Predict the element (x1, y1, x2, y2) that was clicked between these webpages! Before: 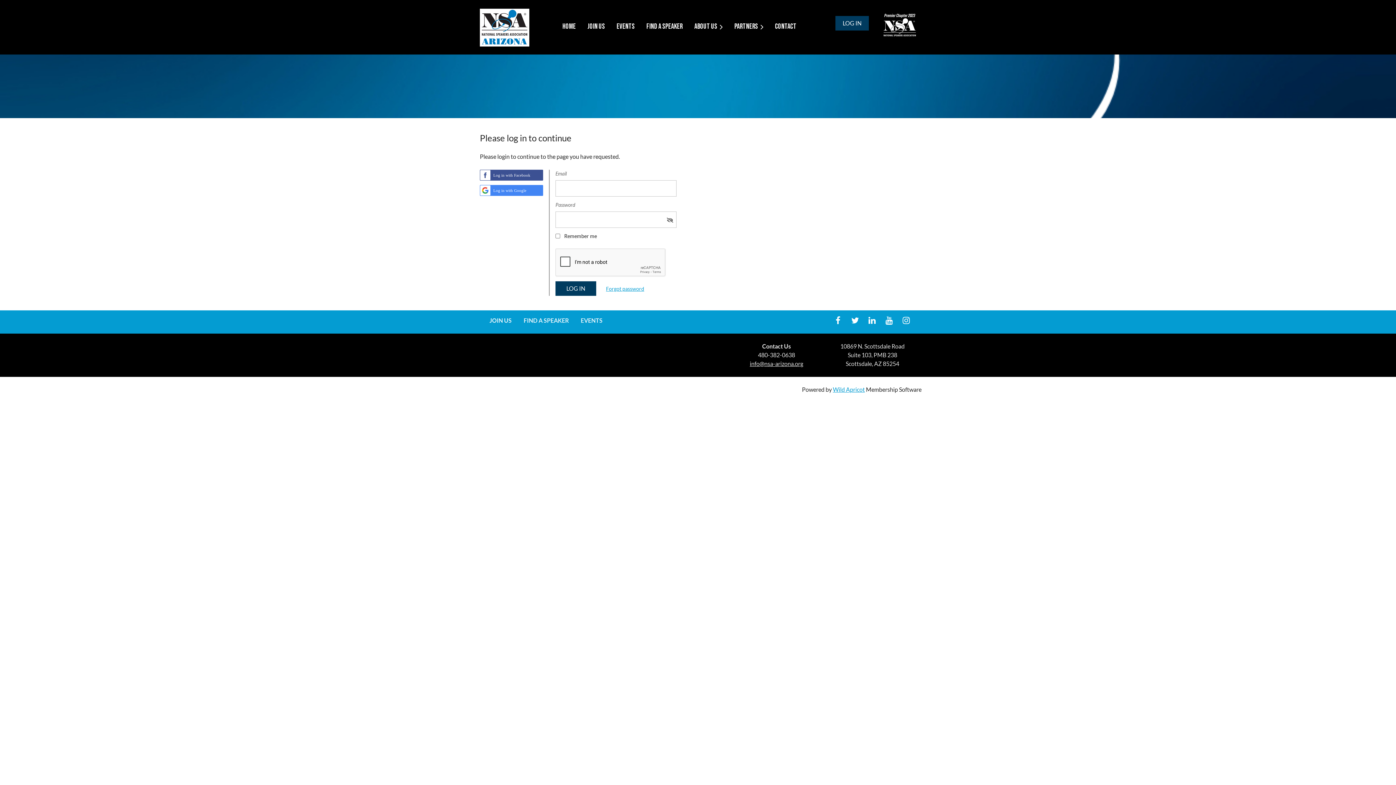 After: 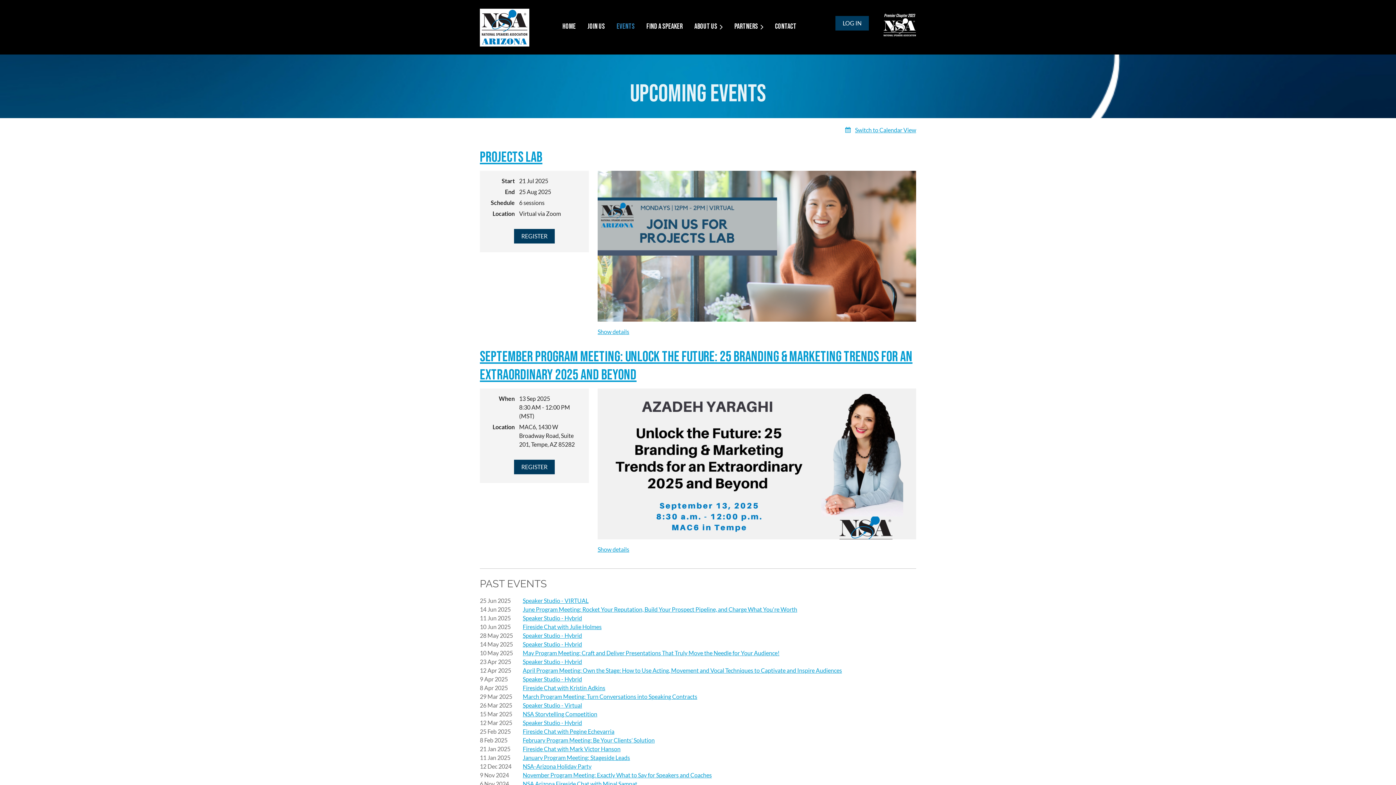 Action: label: EVENTS bbox: (580, 317, 602, 324)